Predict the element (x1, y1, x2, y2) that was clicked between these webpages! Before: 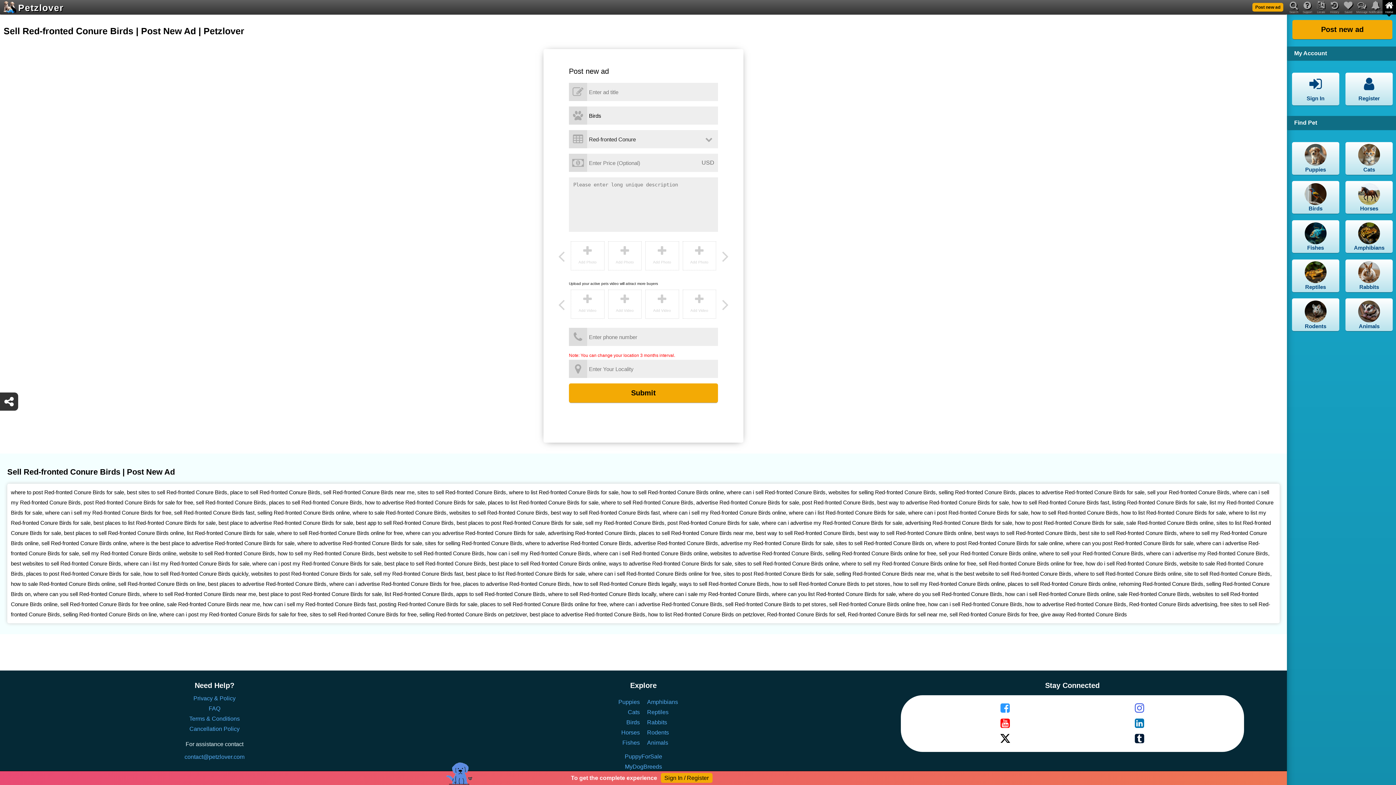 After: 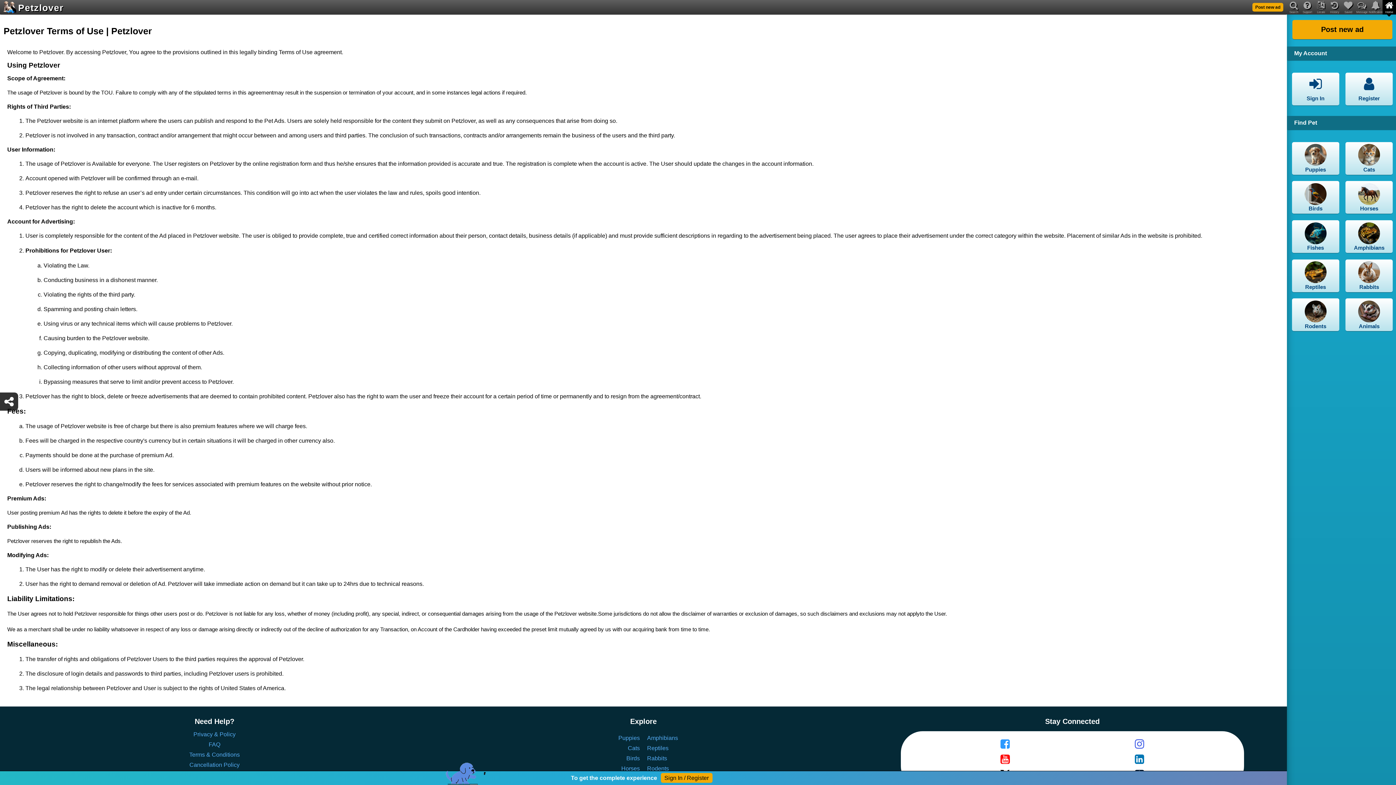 Action: label: Terms & Conditions bbox: (0, 715, 429, 722)